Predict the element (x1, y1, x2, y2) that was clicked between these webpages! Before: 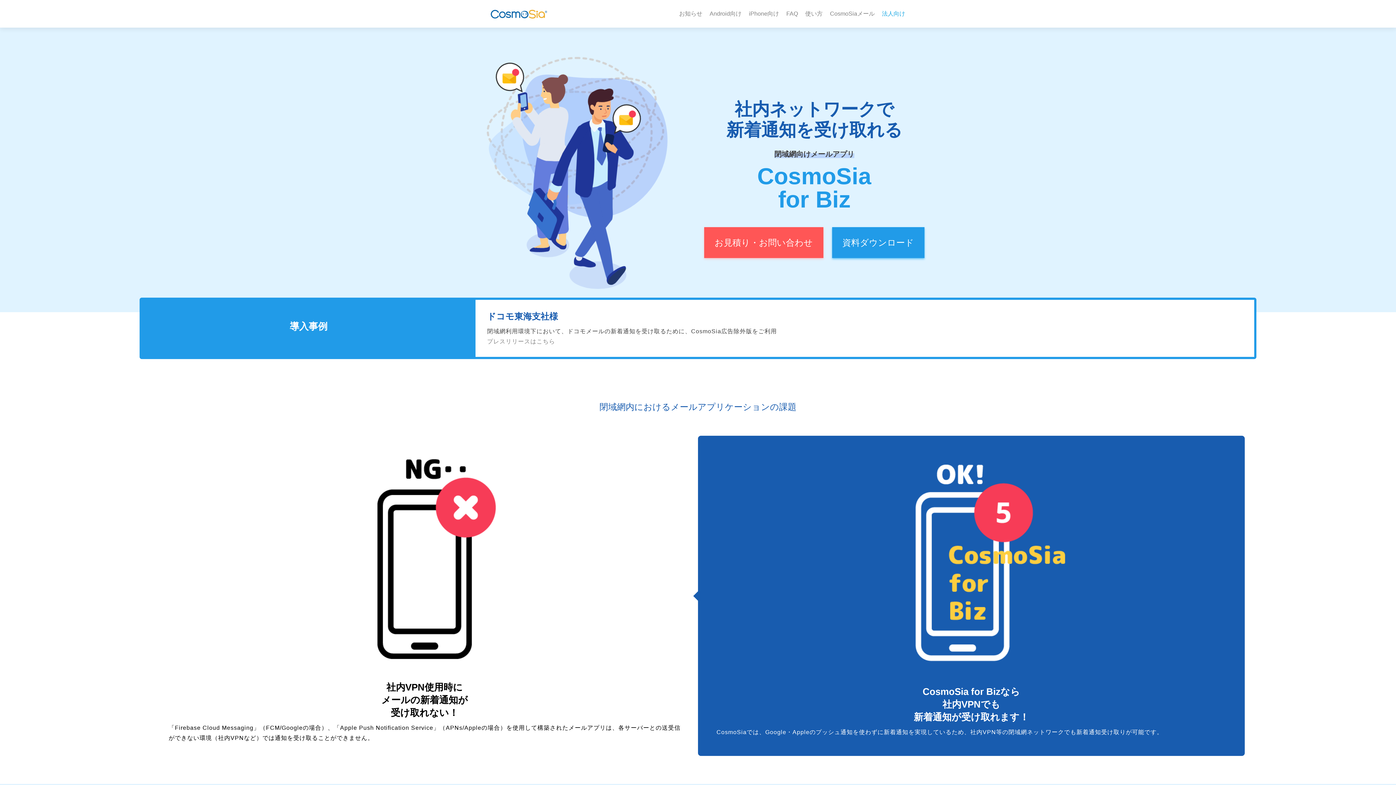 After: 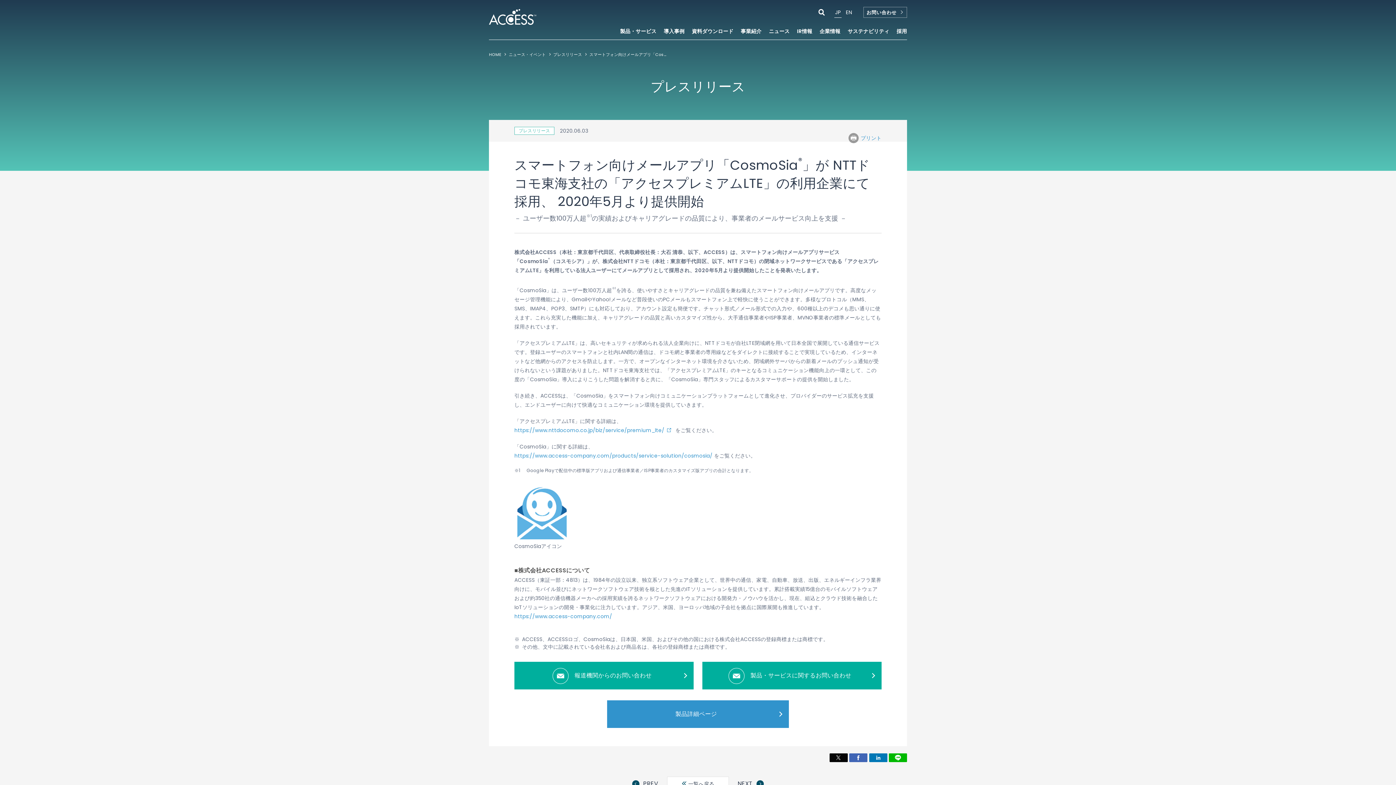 Action: bbox: (487, 338, 555, 344) label: プレスリリースはこちら